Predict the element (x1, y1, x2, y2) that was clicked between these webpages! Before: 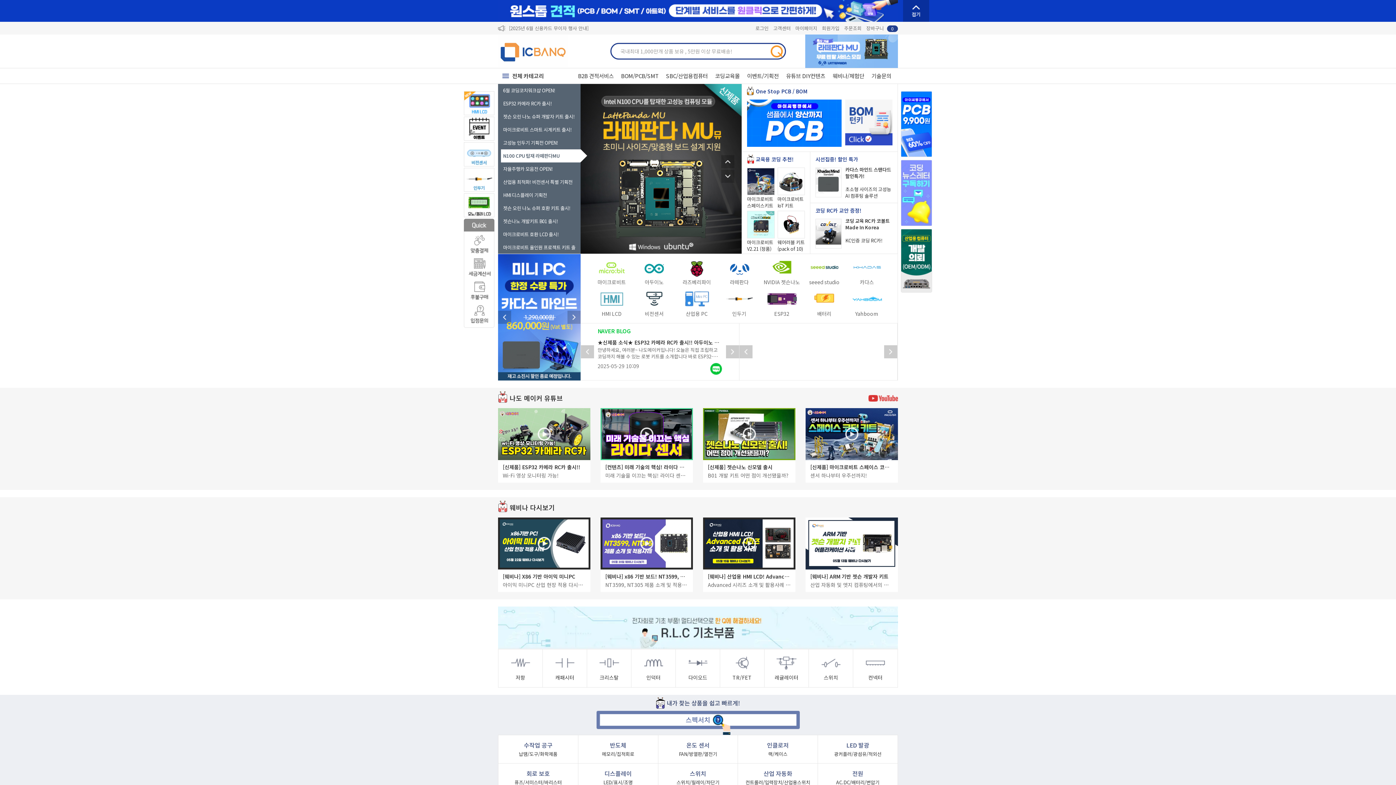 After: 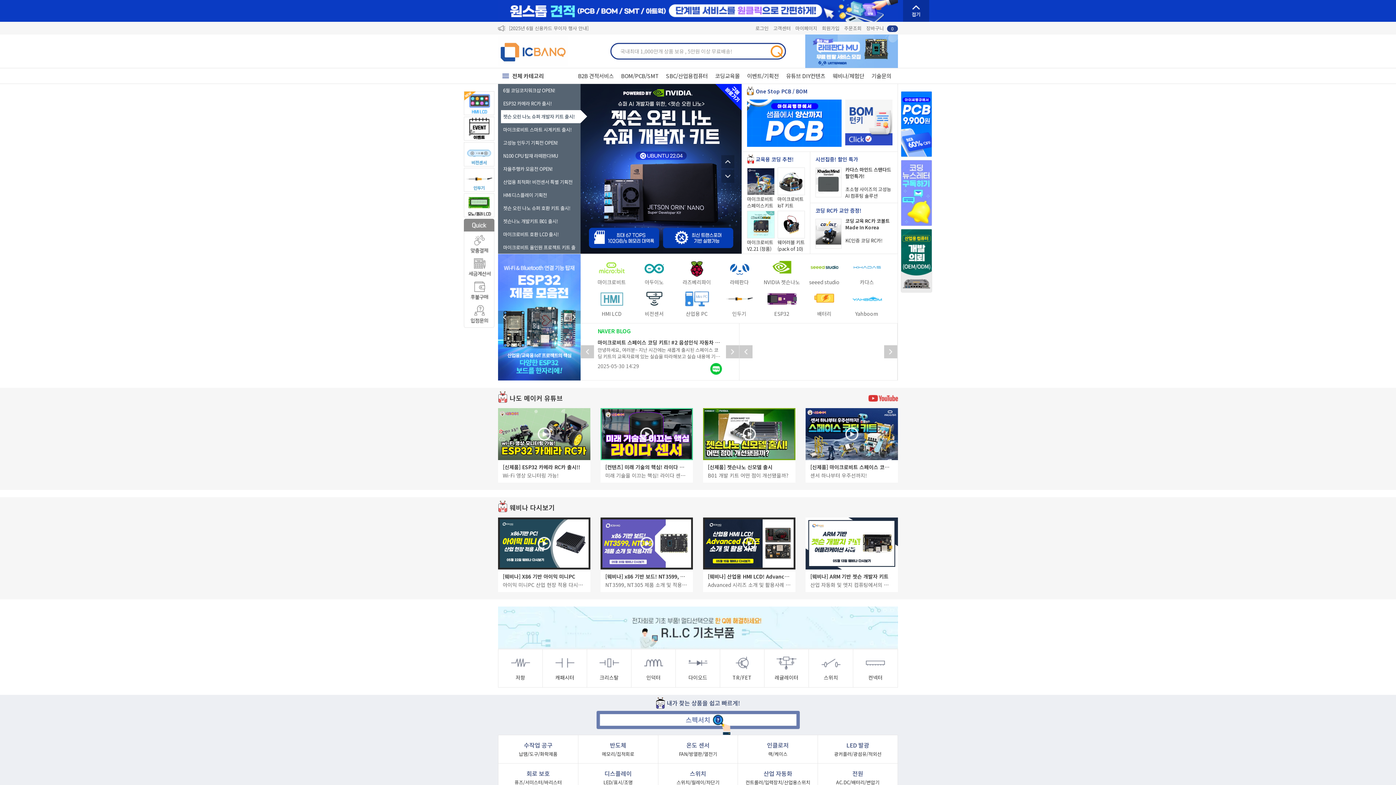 Action: label: 다음 bbox: (721, 169, 734, 182)